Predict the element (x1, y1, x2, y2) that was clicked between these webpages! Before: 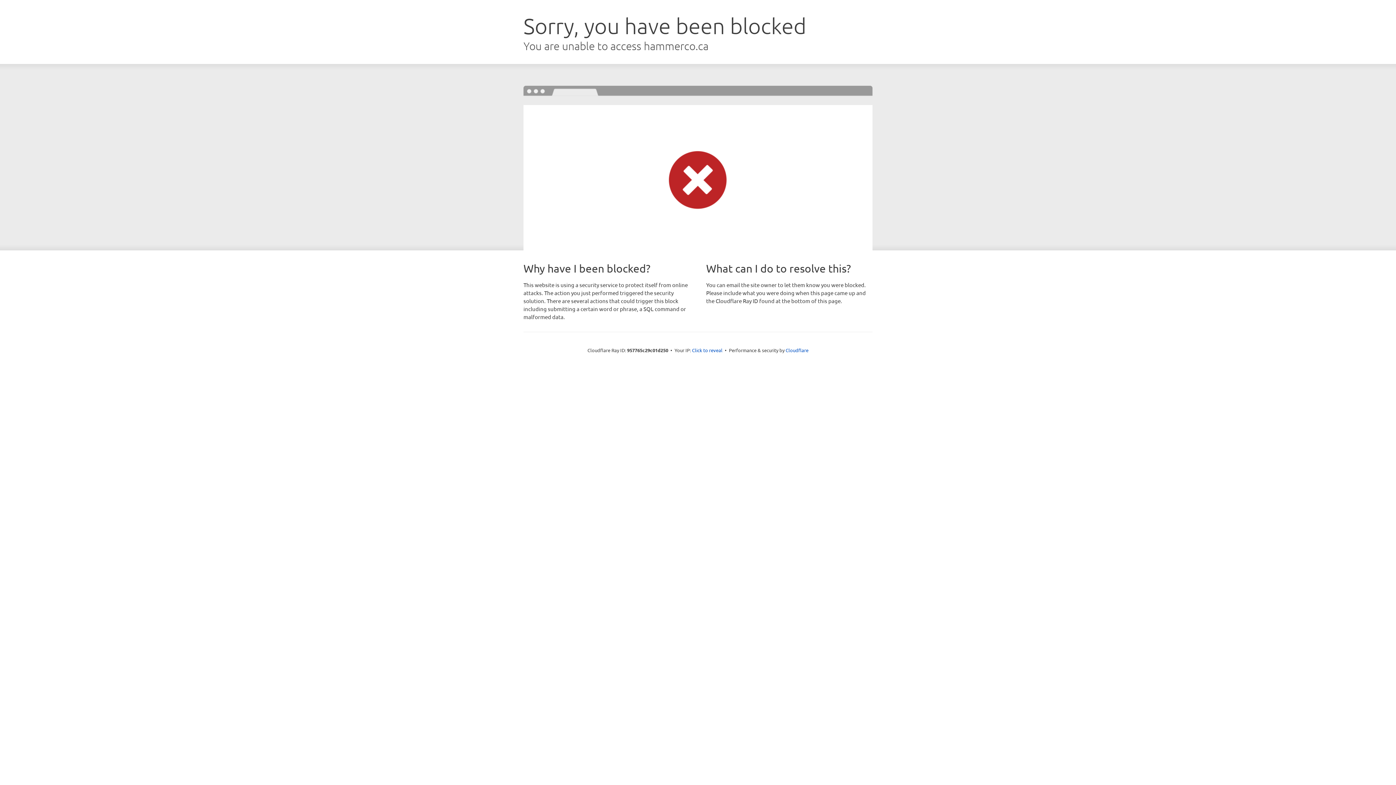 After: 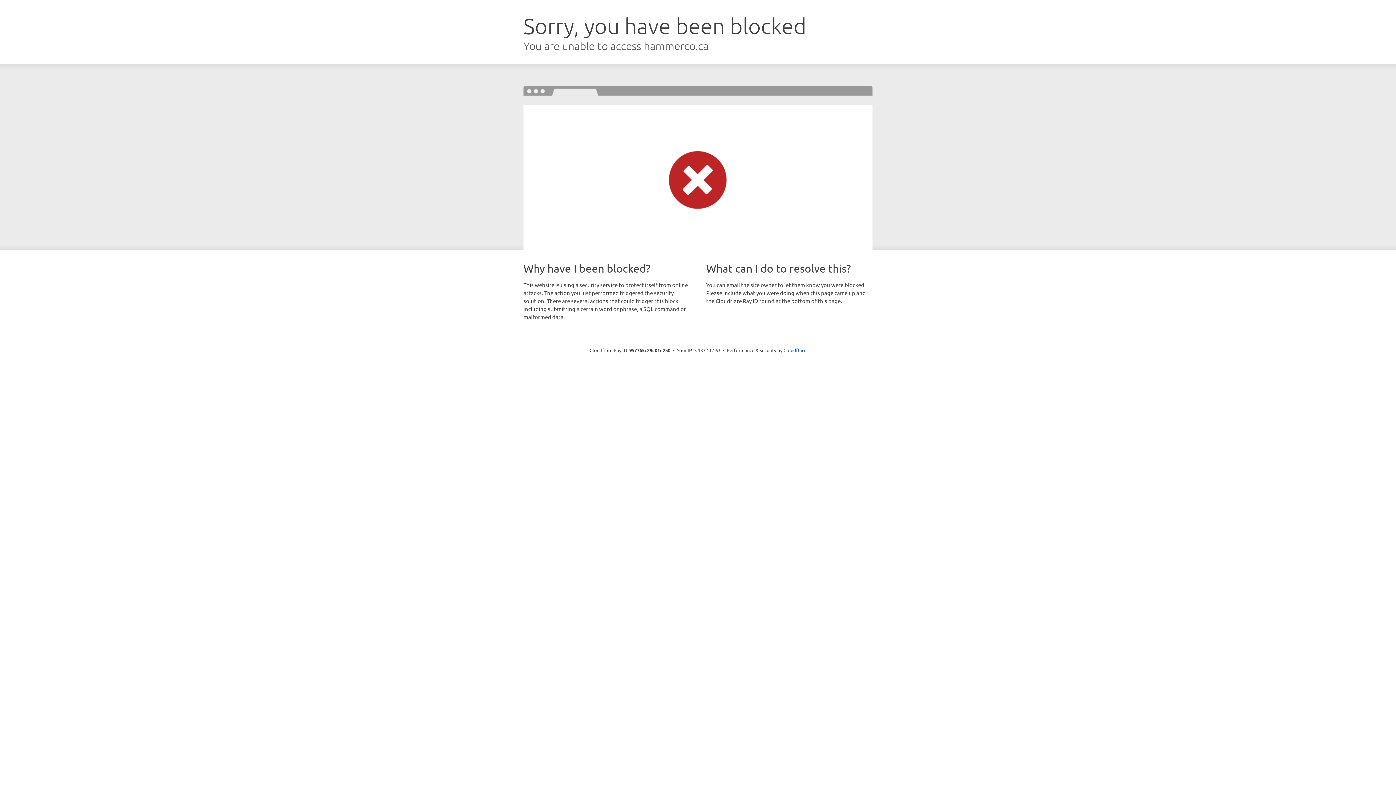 Action: label: Click to reveal bbox: (692, 346, 722, 353)